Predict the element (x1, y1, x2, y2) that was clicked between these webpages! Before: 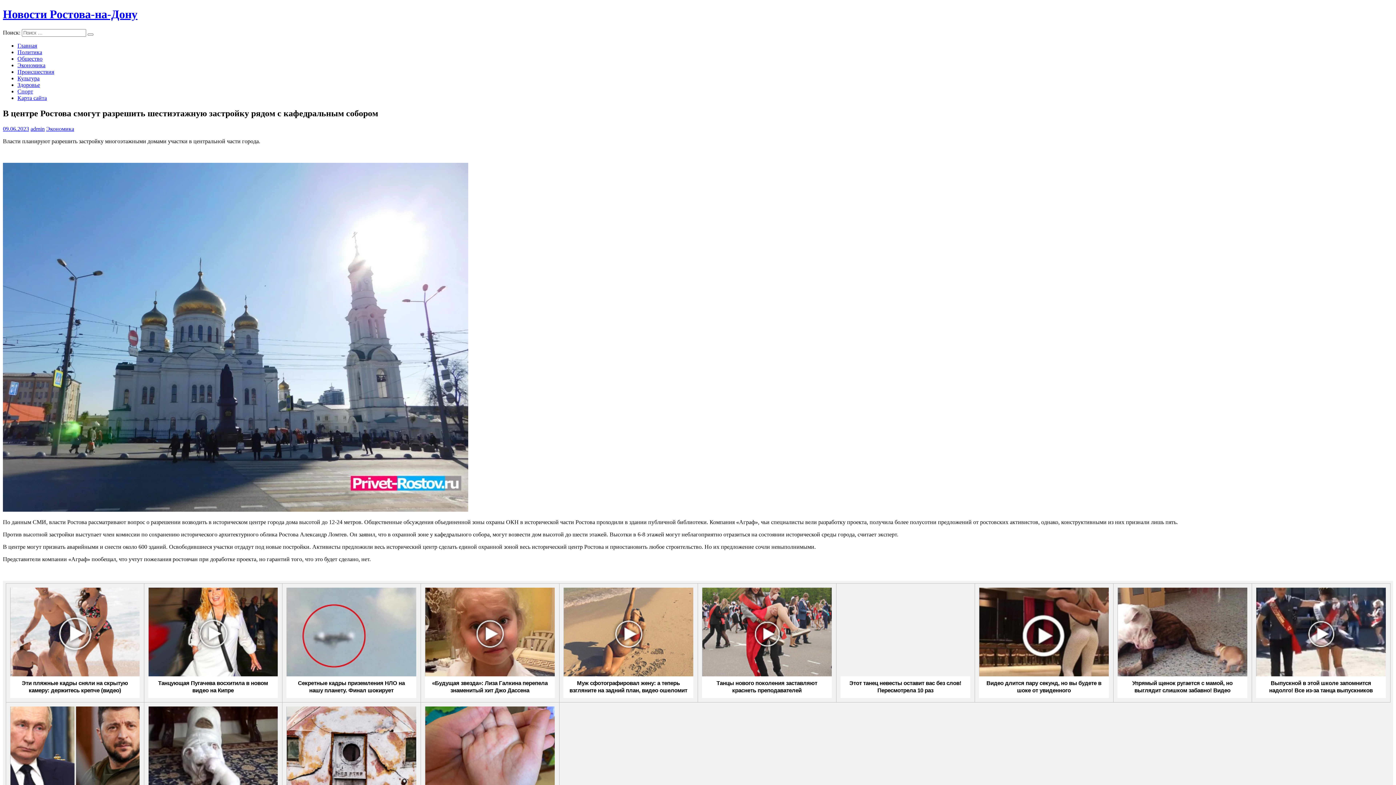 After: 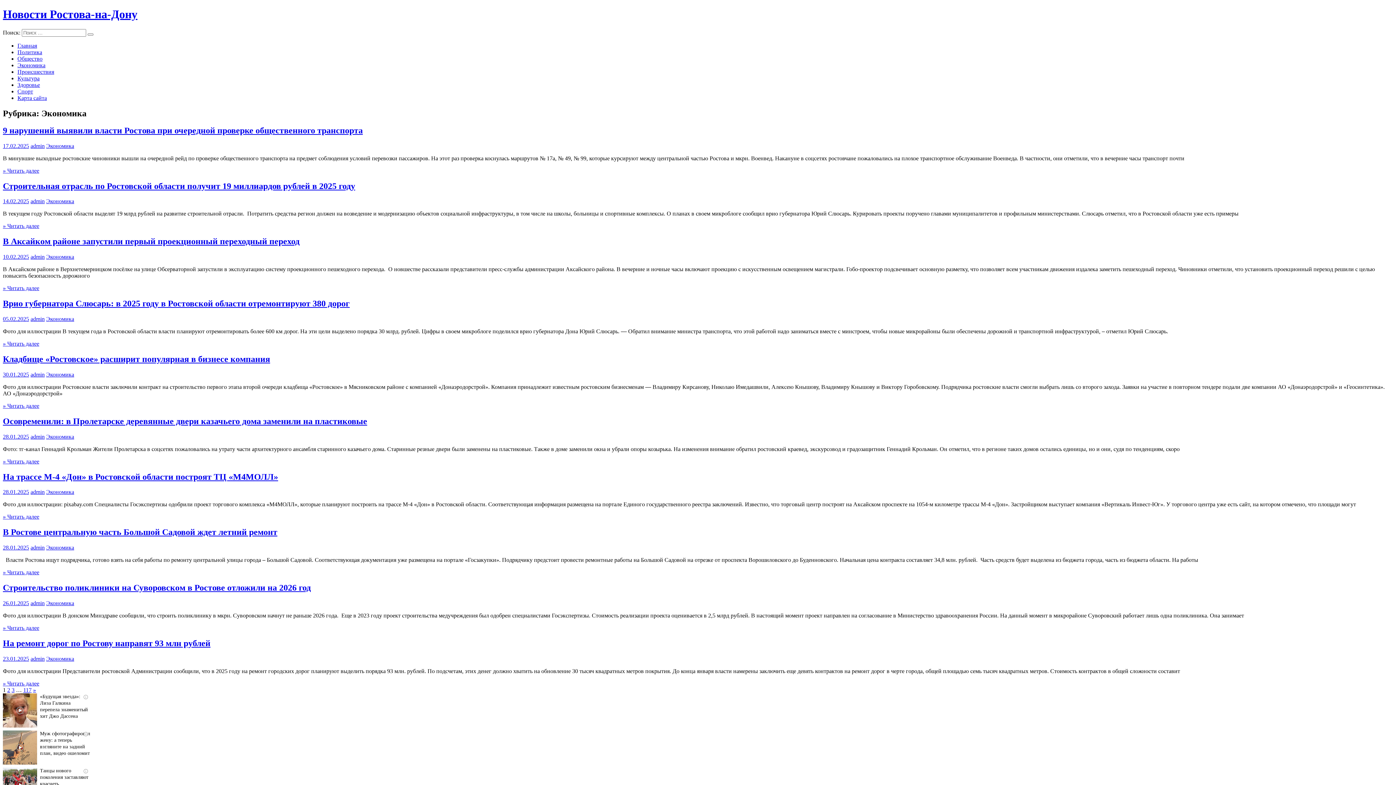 Action: label: Экономика bbox: (46, 125, 74, 131)